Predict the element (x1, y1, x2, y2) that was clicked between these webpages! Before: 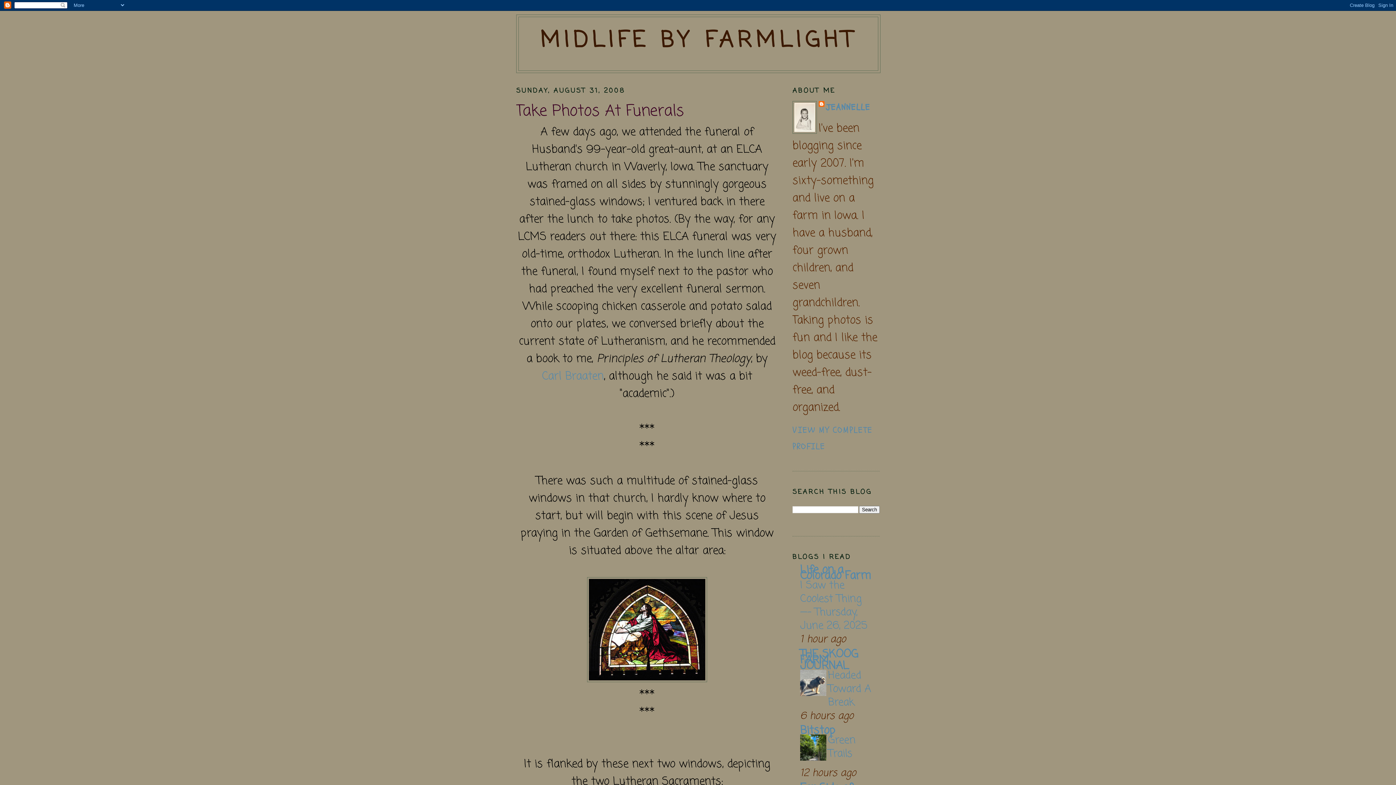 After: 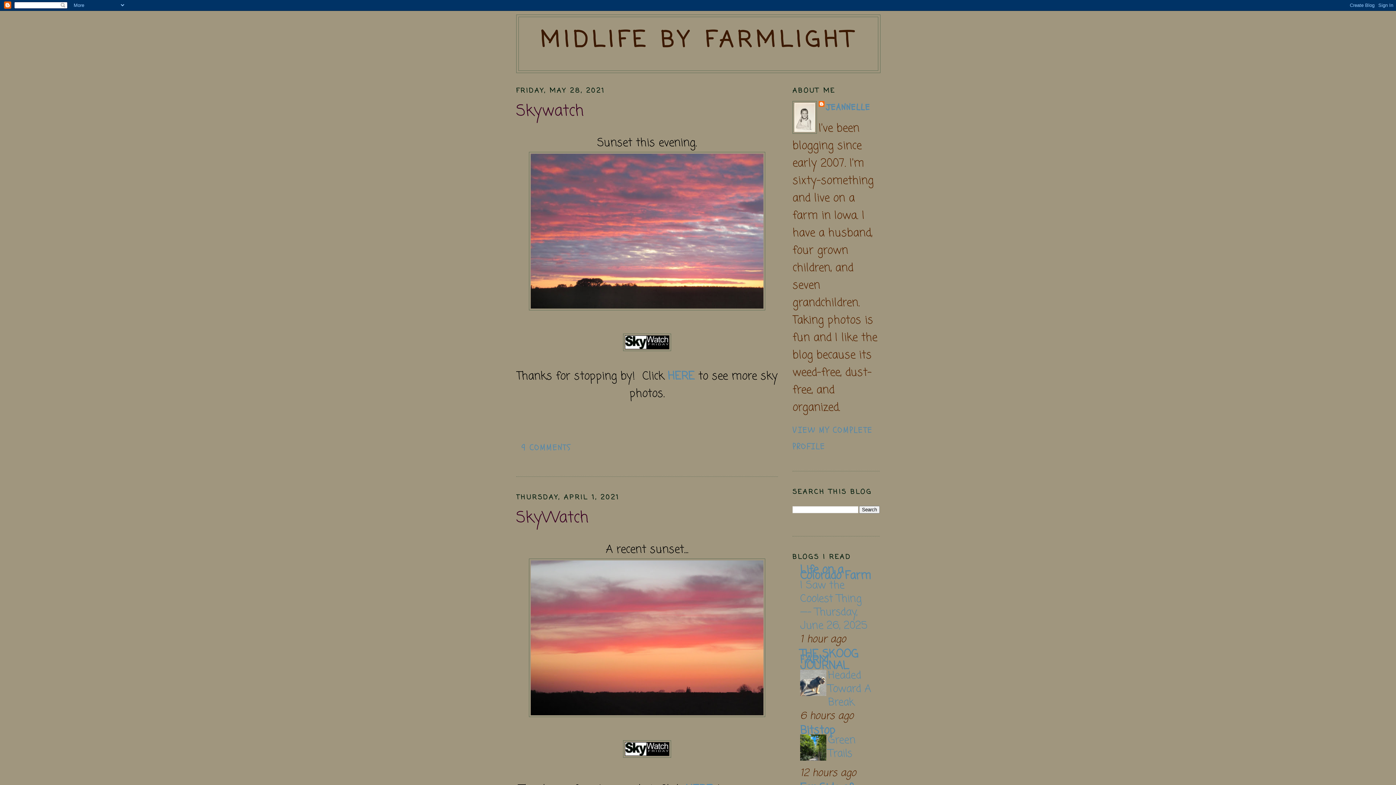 Action: label: MIDLIFE BY FARMLIGHT bbox: (540, 24, 856, 57)